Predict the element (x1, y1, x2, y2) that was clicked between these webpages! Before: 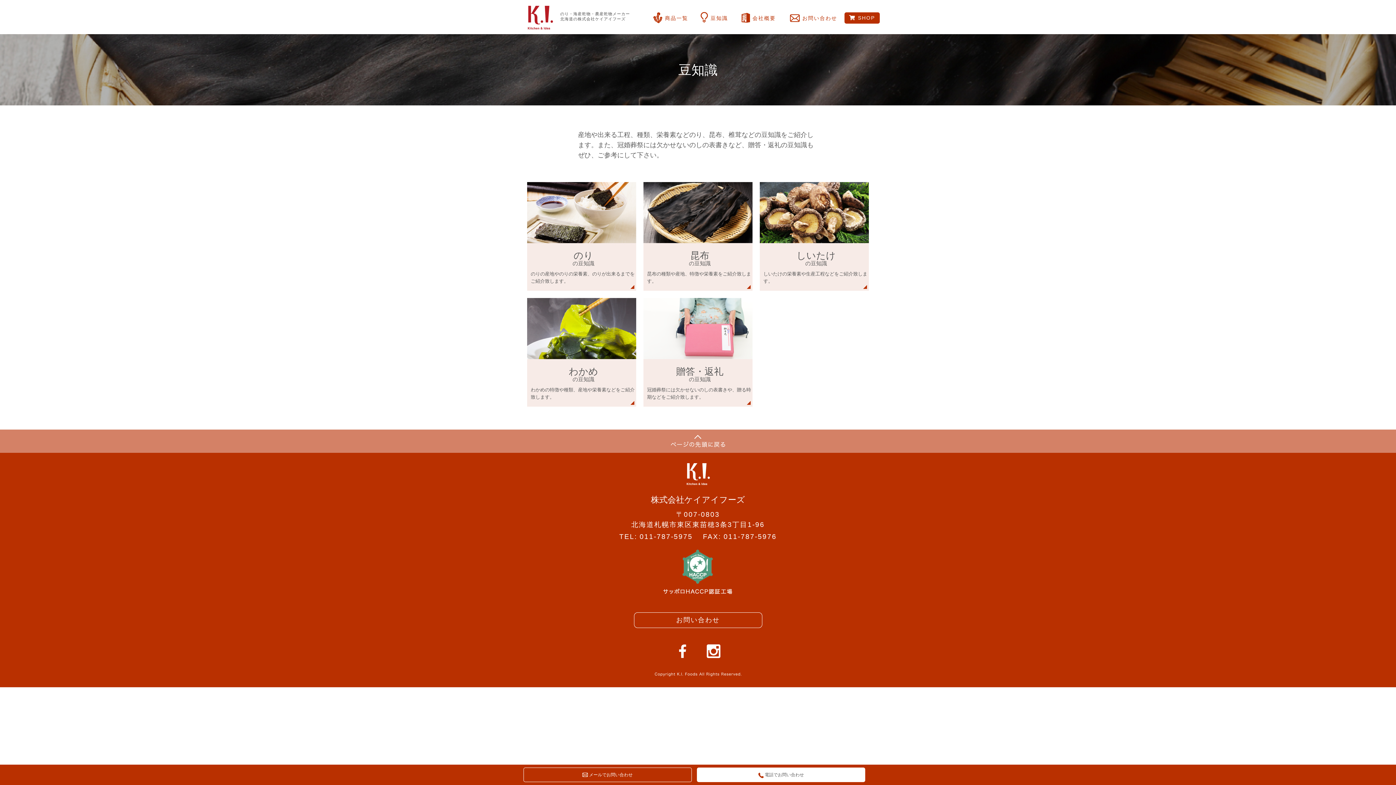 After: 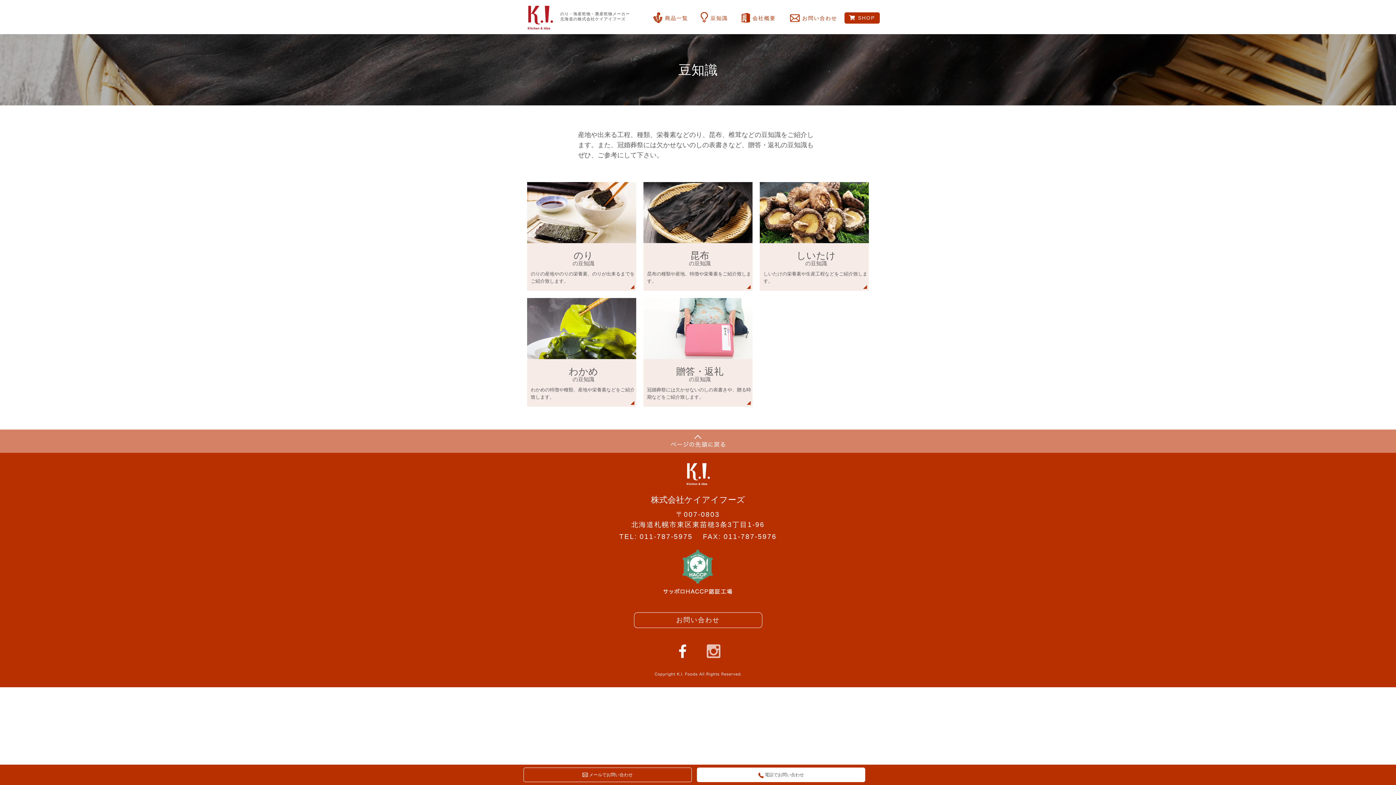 Action: bbox: (706, 645, 720, 649)